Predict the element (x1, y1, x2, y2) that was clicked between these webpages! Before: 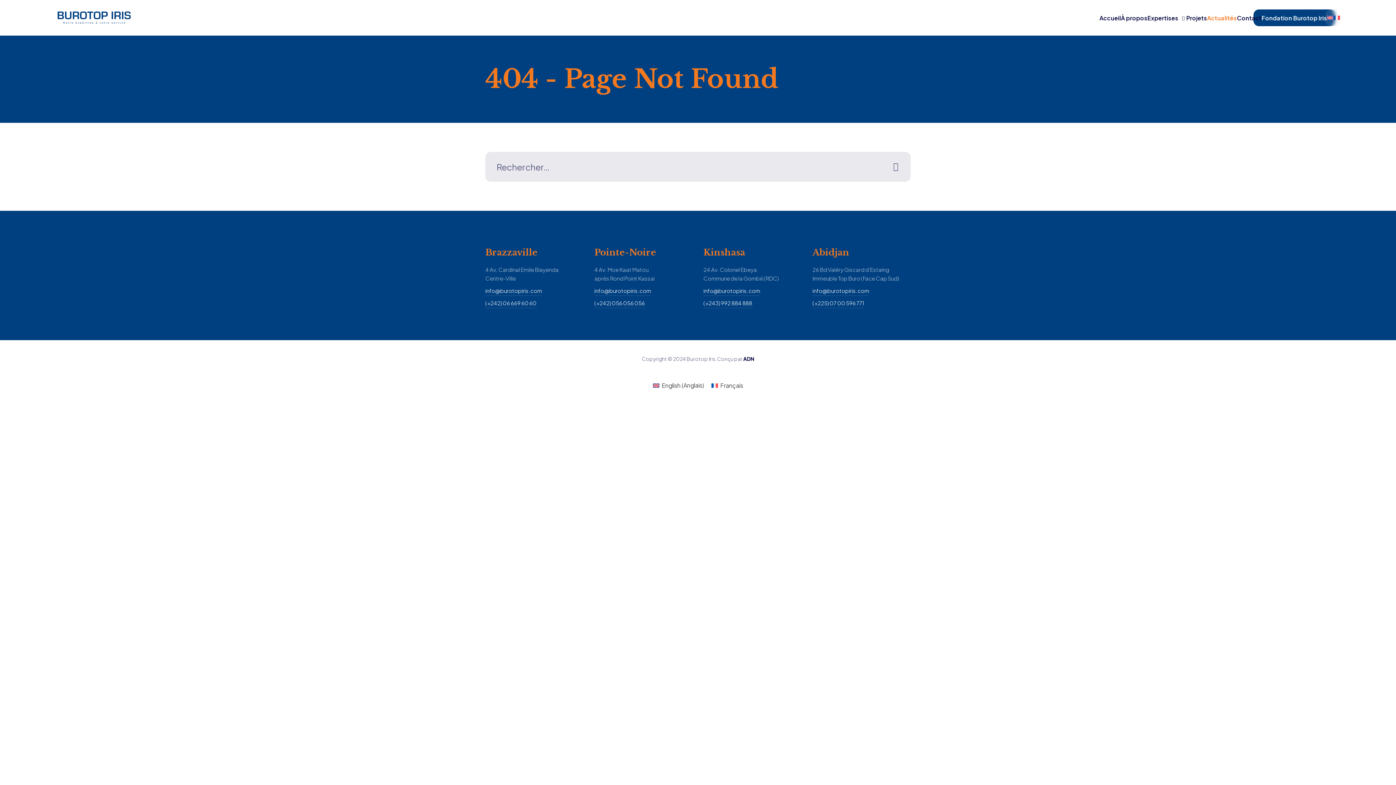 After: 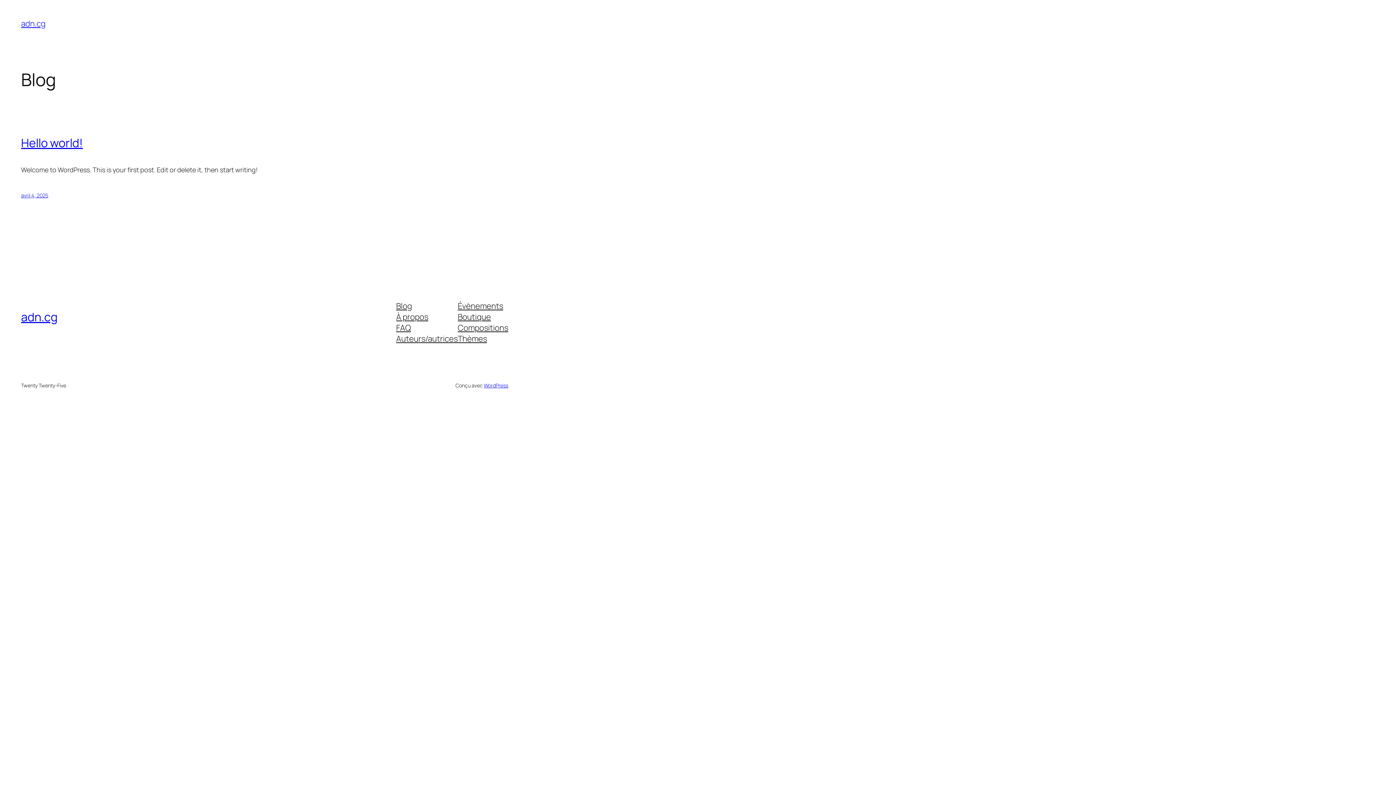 Action: bbox: (743, 355, 754, 362) label: ADN